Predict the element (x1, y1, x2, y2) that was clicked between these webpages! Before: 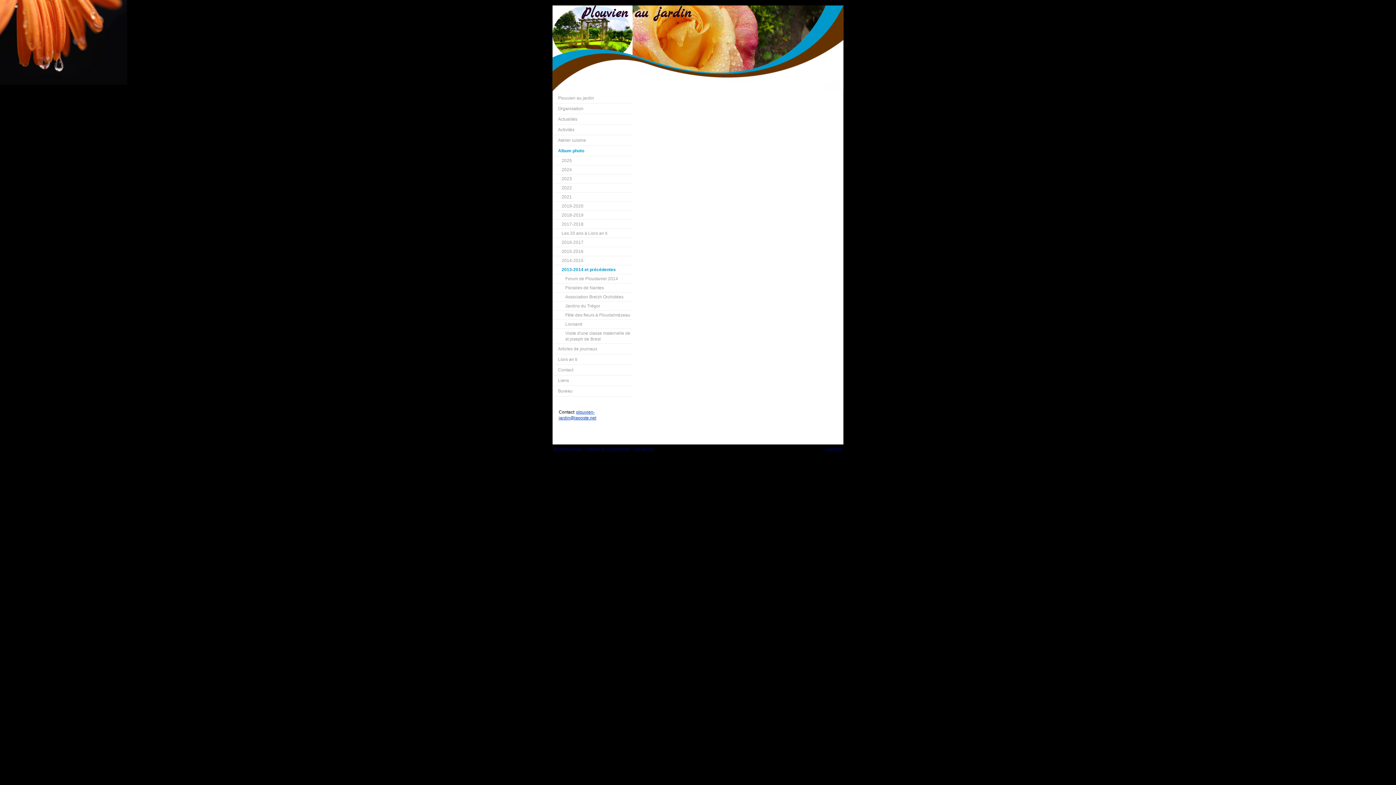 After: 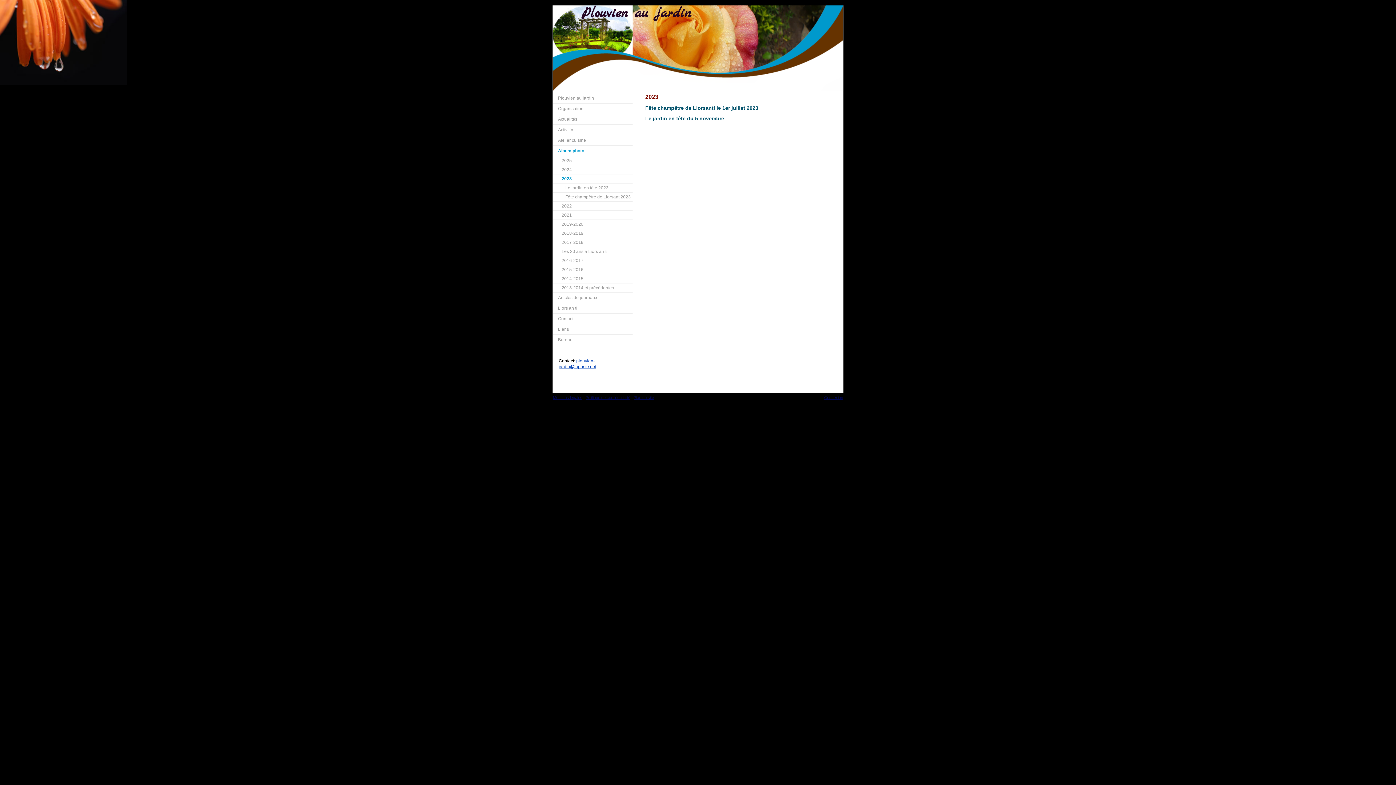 Action: label: 2023 bbox: (552, 174, 632, 183)